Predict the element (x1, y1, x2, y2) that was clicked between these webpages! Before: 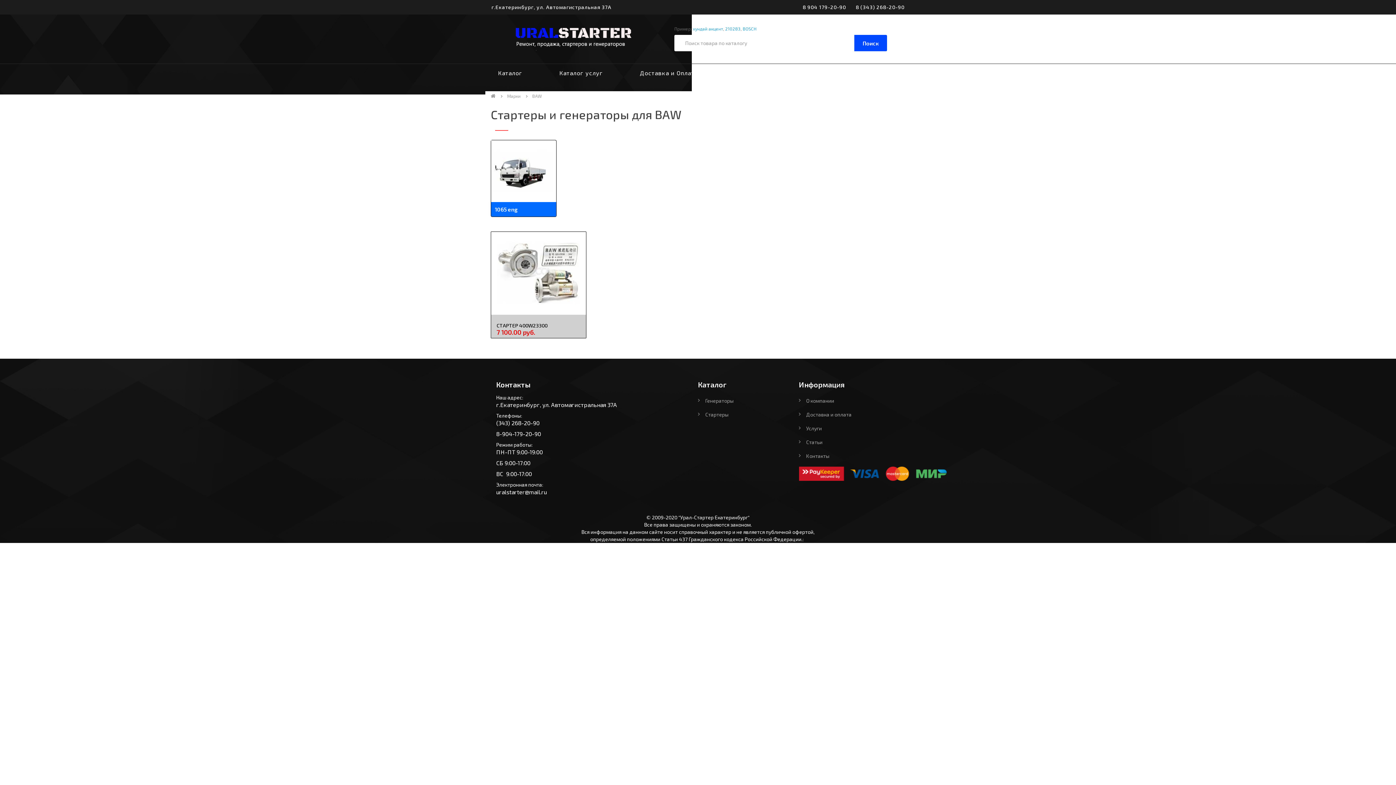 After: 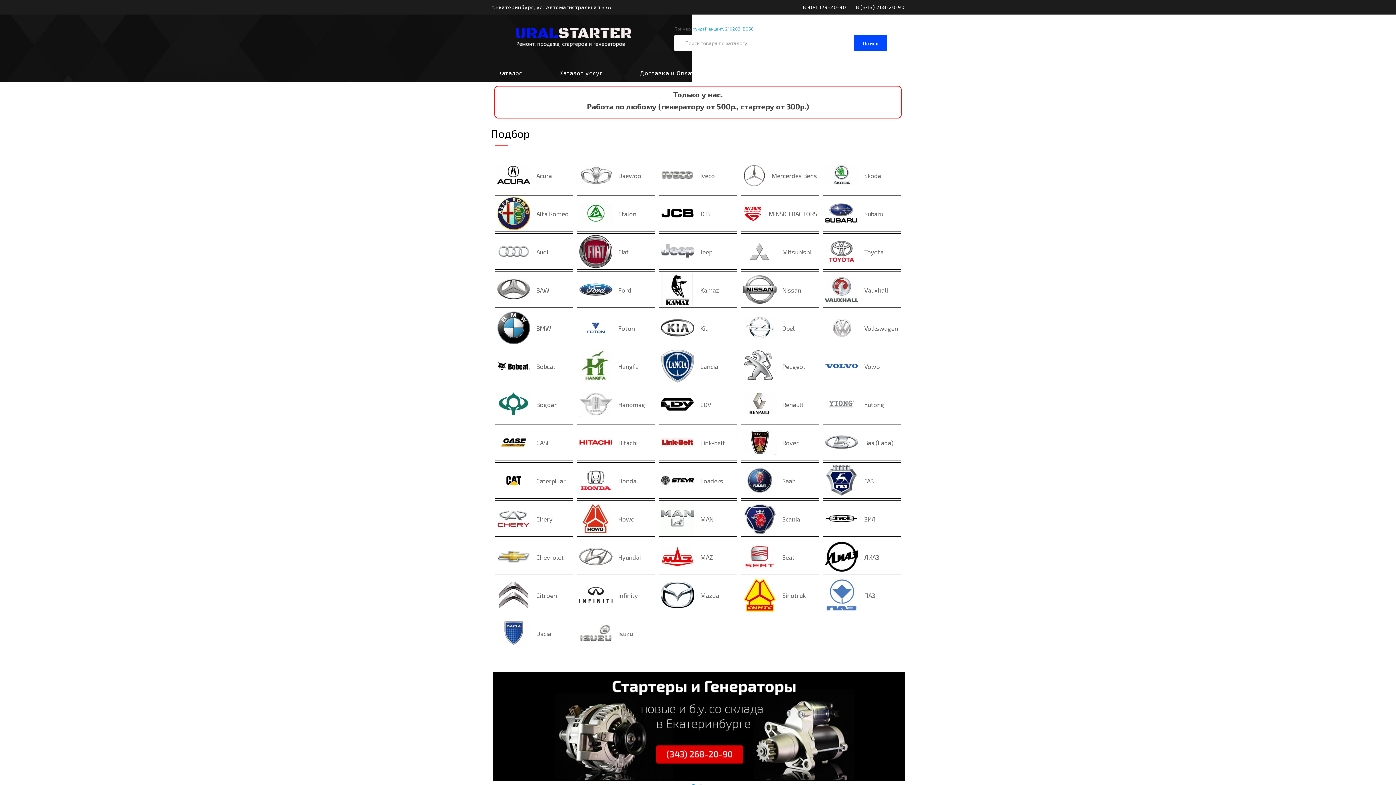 Action: bbox: (490, 93, 495, 98)